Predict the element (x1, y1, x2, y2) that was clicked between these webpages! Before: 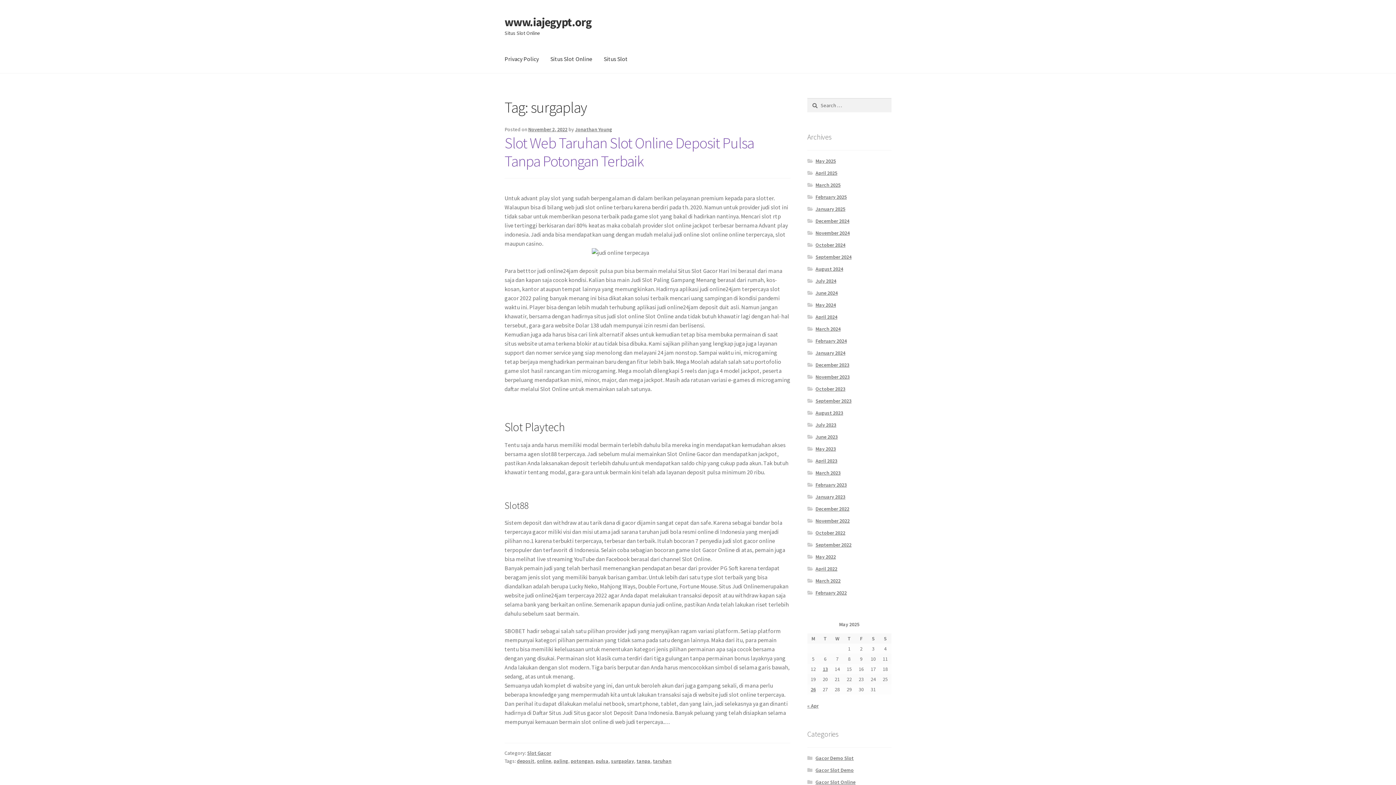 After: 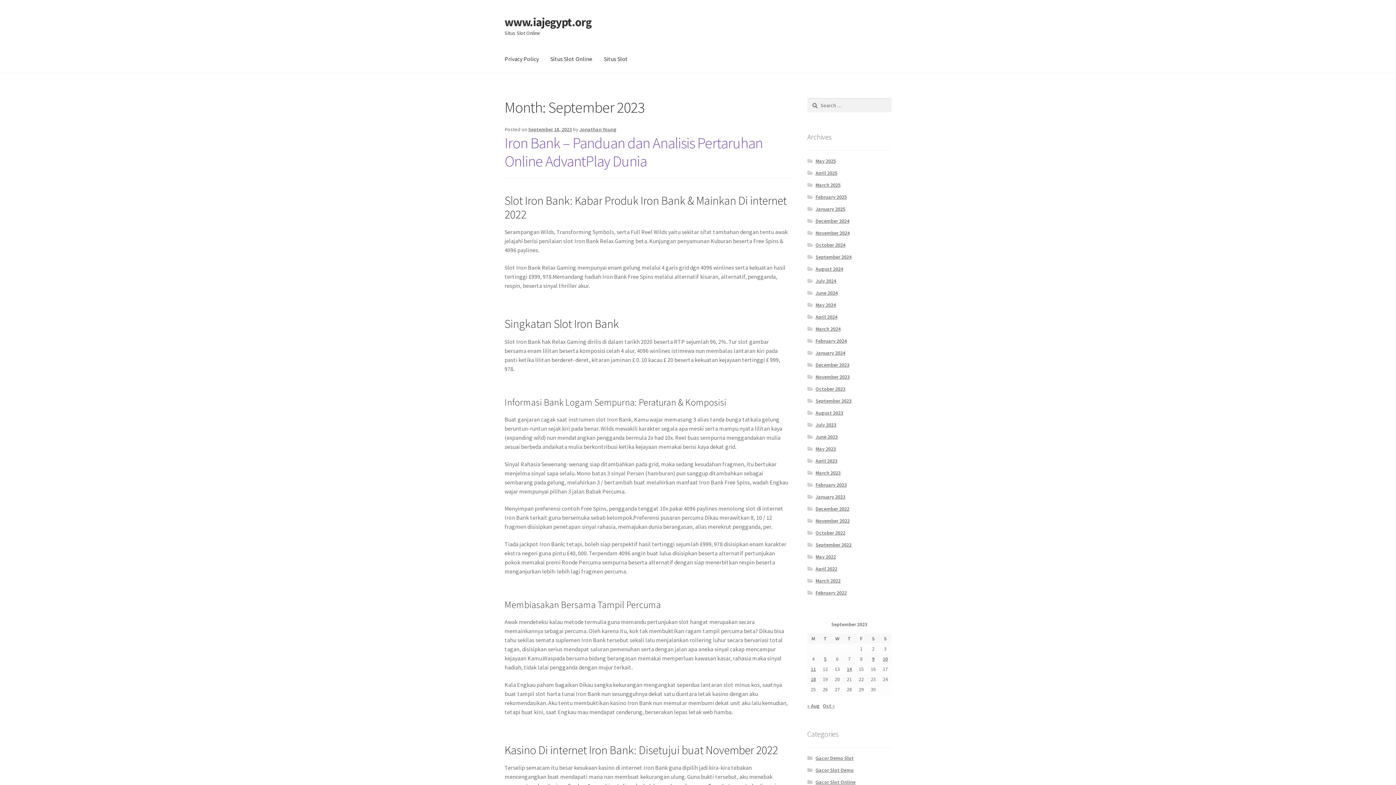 Action: bbox: (815, 397, 851, 404) label: September 2023